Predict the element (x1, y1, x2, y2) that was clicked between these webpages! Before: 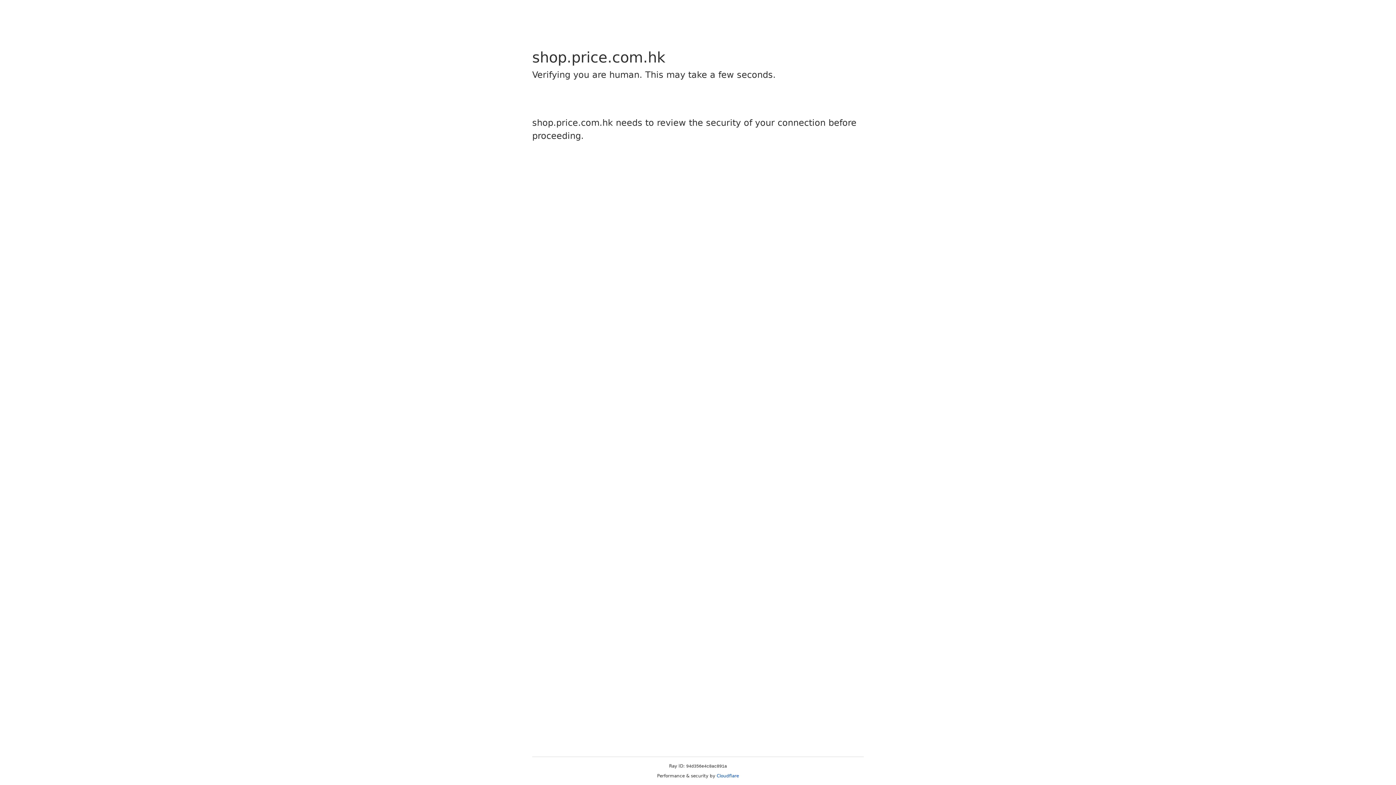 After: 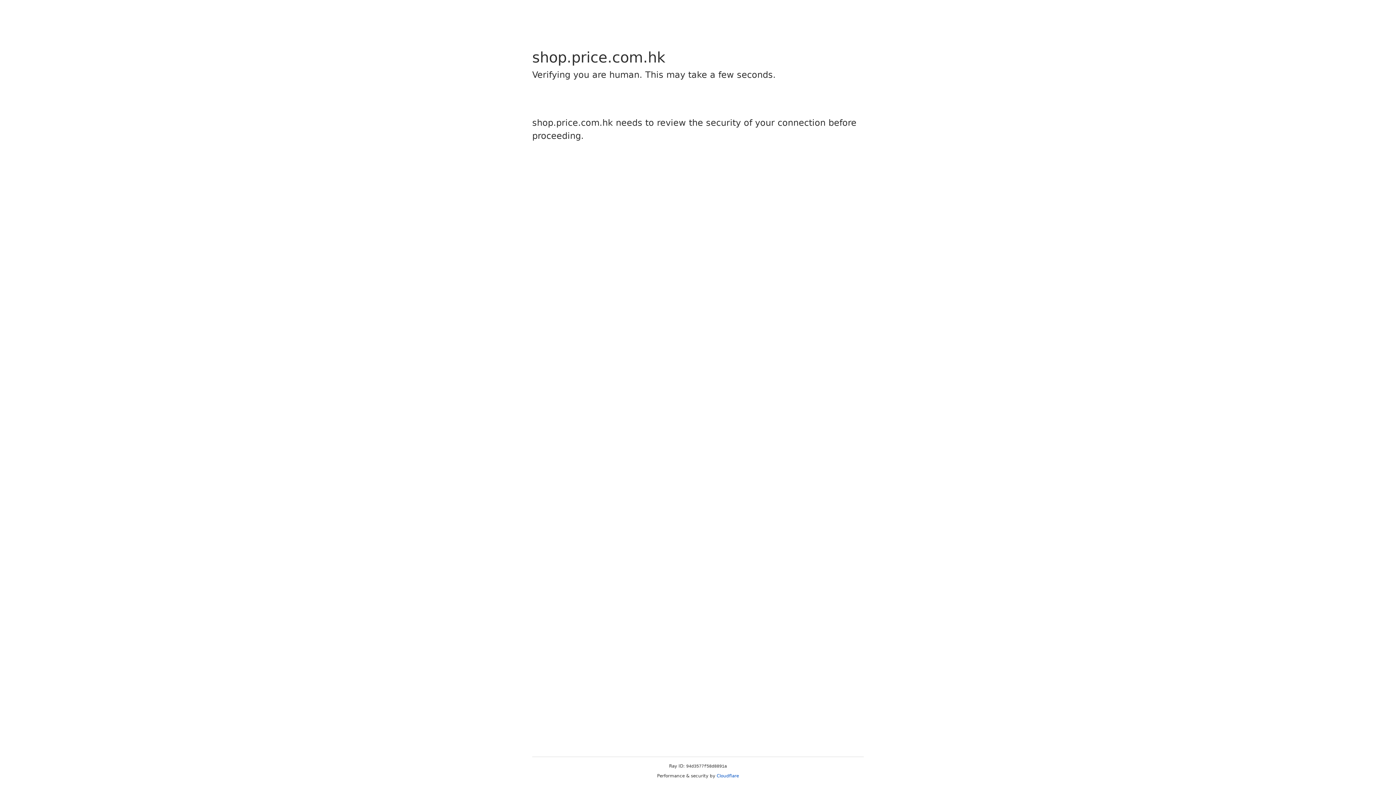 Action: label: Cloudflare bbox: (716, 773, 739, 778)